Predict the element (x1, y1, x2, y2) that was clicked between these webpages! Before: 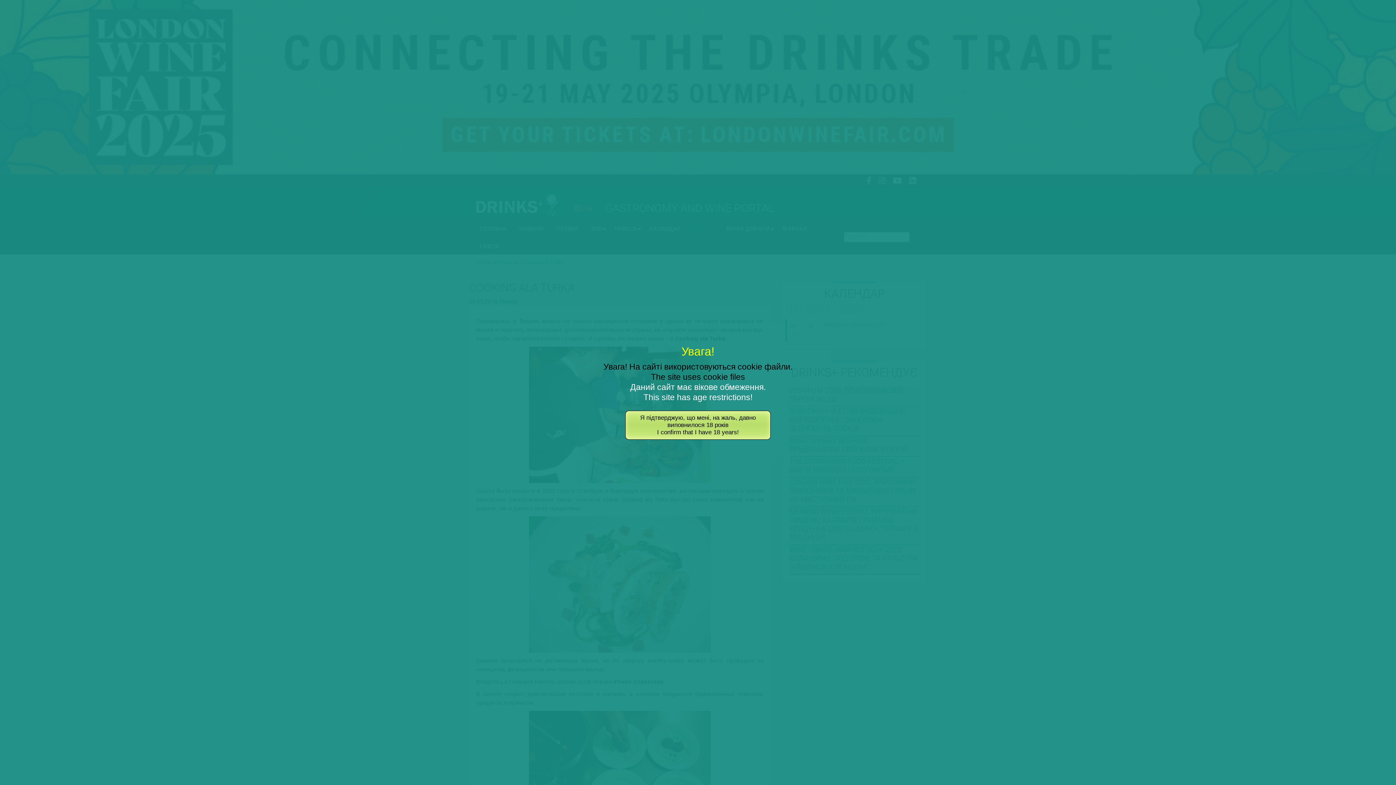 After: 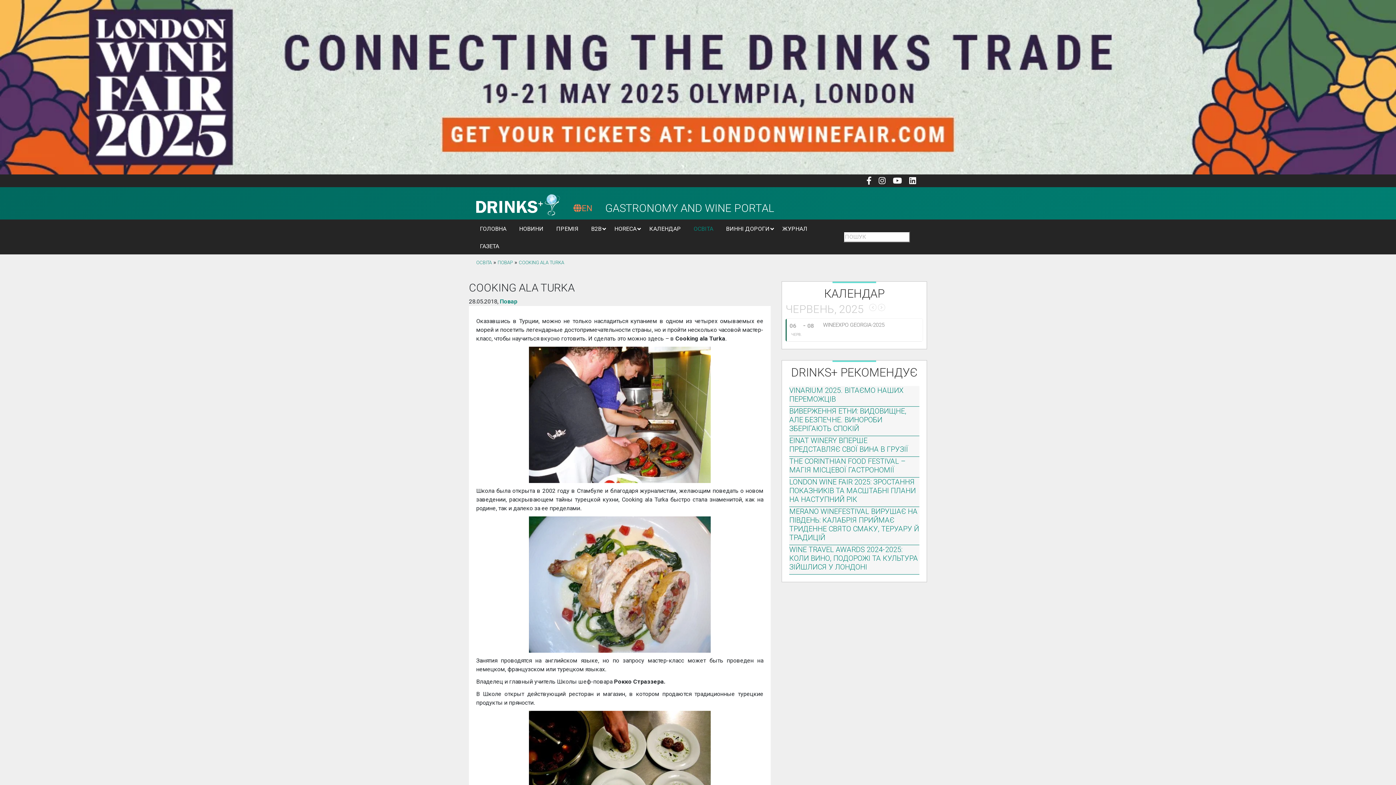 Action: bbox: (625, 410, 770, 440) label: Я підтверджую, що мені, на жаль, давно виповнилося 18 років
I confirm that I have 18 years!